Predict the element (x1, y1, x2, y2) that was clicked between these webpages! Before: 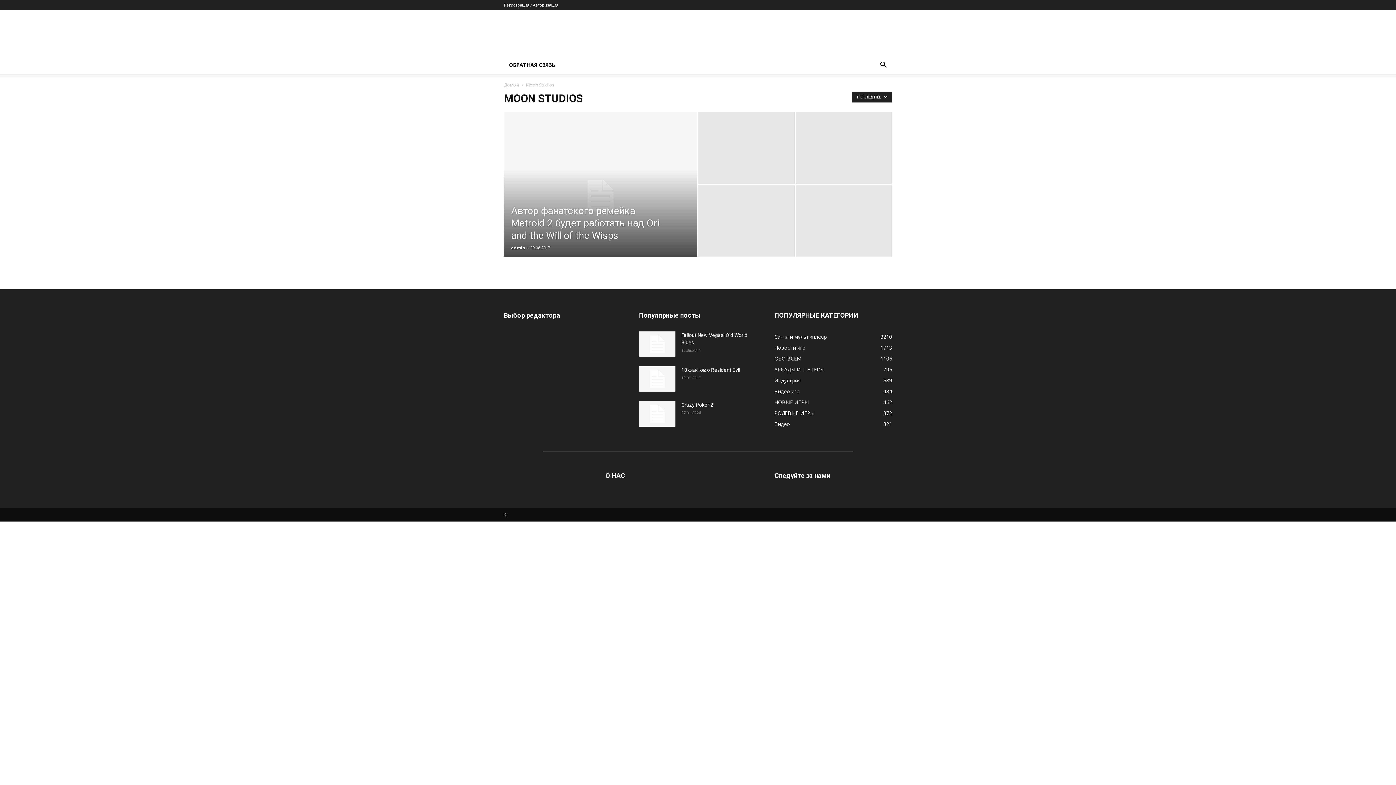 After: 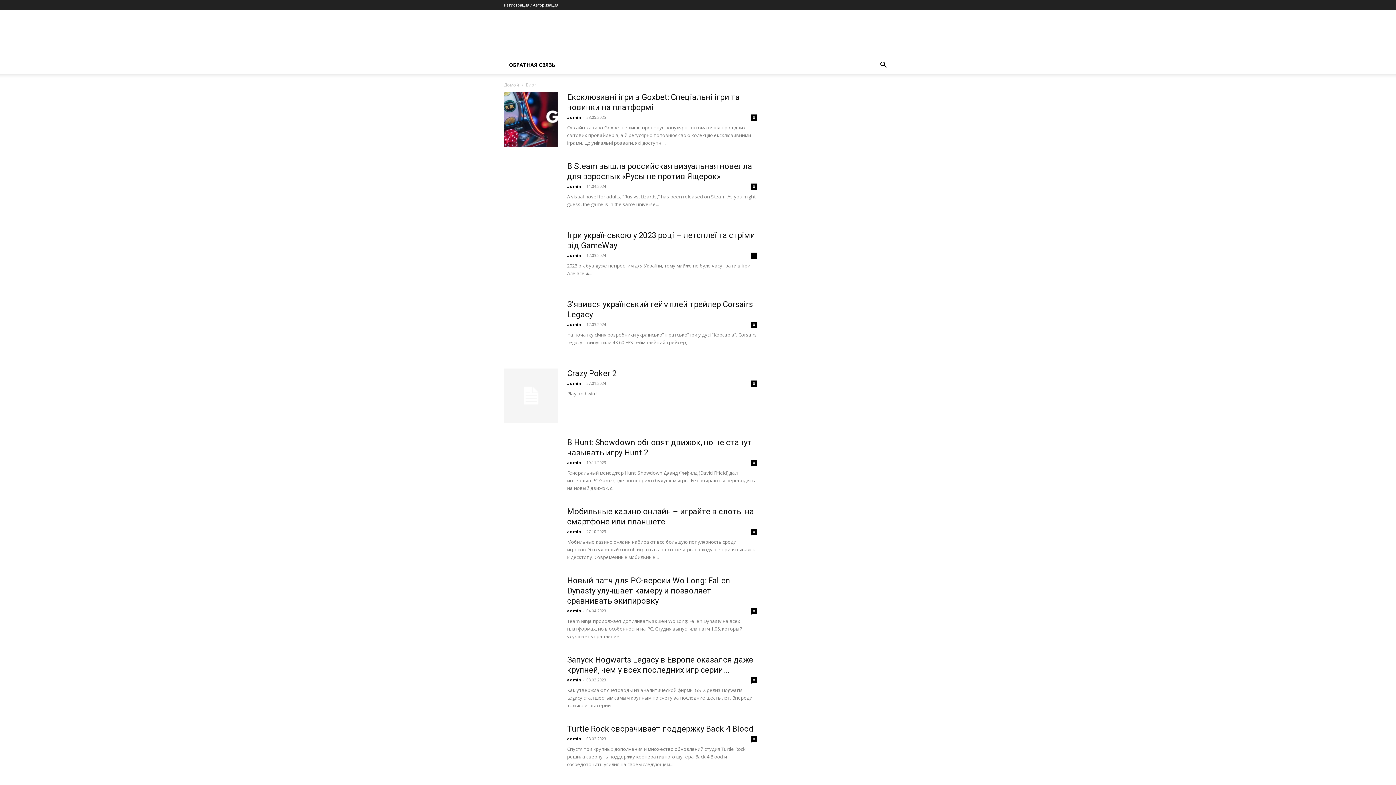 Action: label: Домой bbox: (504, 81, 519, 88)